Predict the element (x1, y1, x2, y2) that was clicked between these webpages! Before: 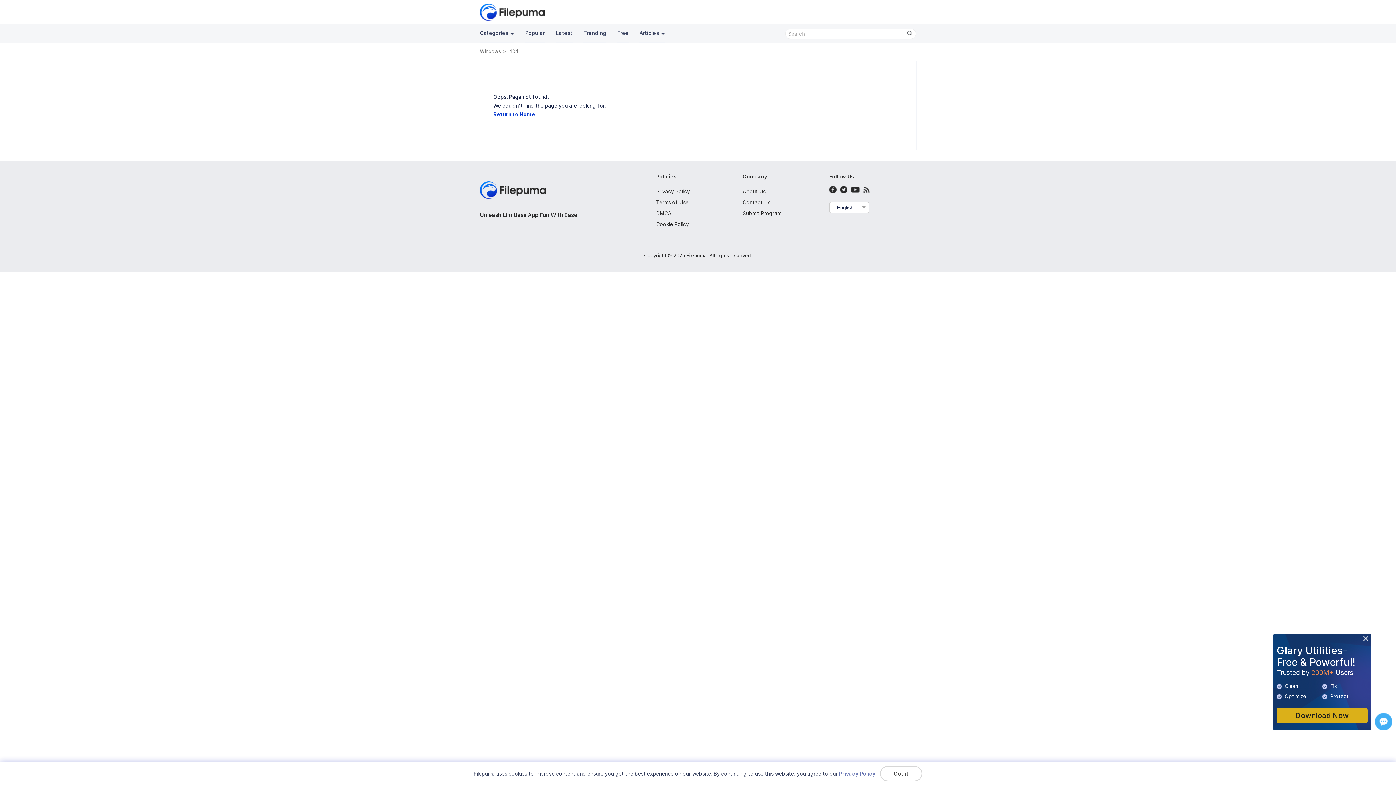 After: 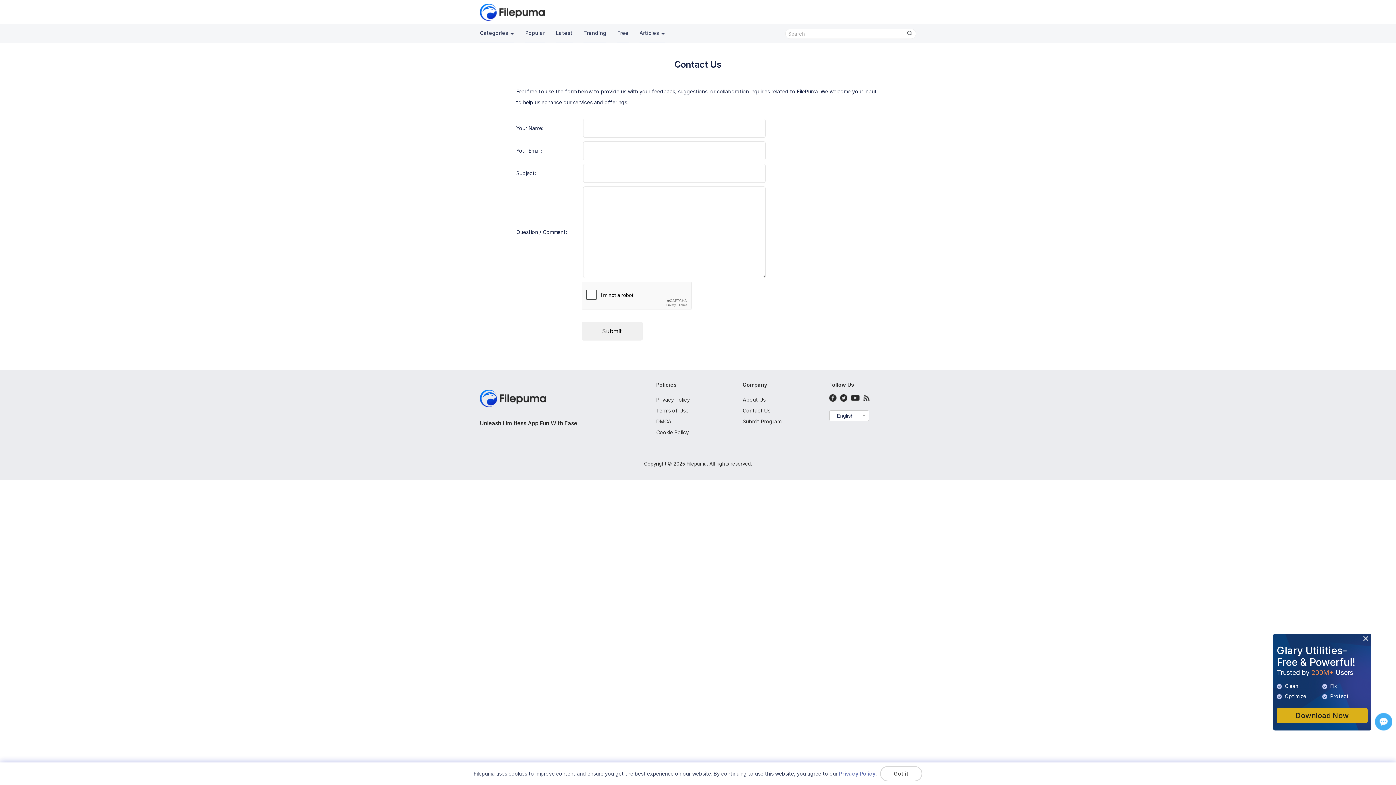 Action: bbox: (742, 199, 770, 205) label: Contact Us